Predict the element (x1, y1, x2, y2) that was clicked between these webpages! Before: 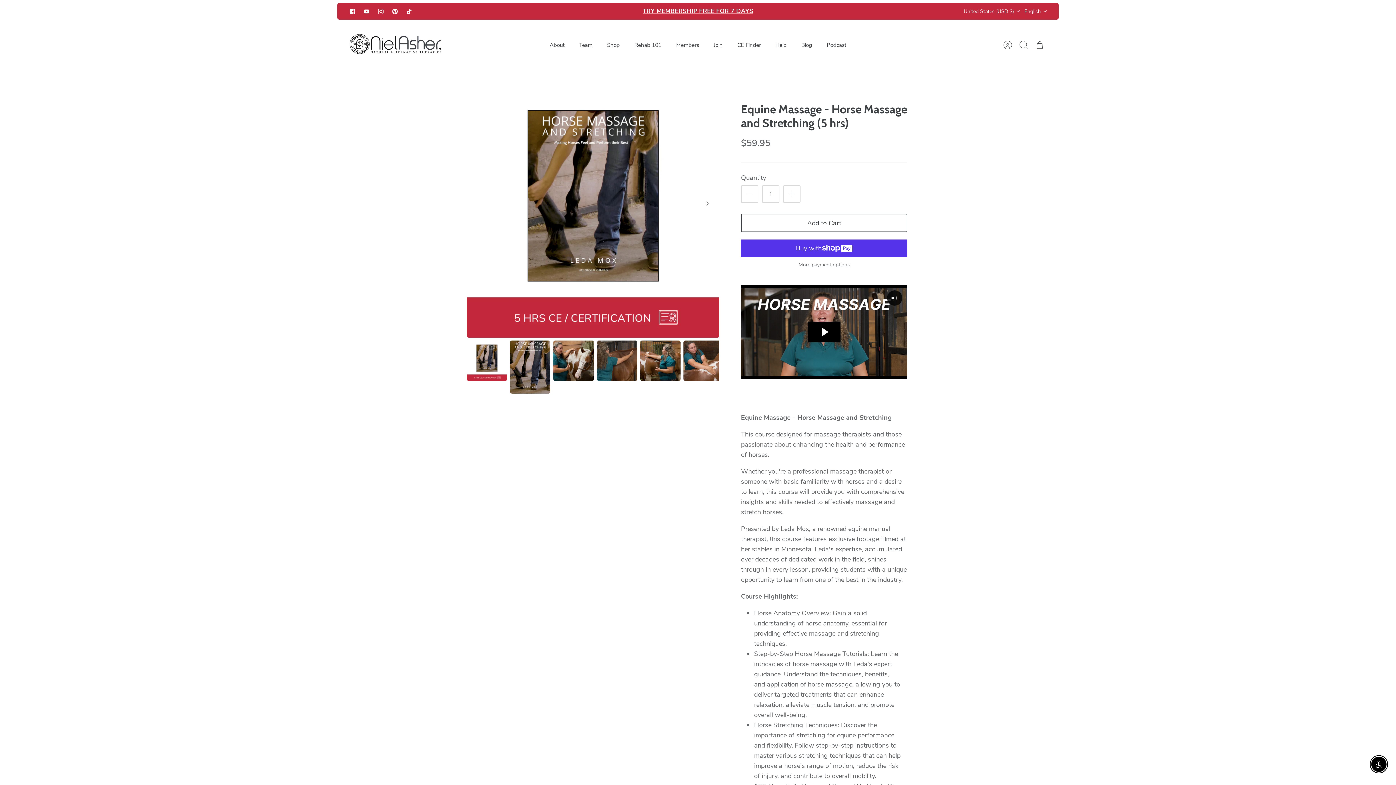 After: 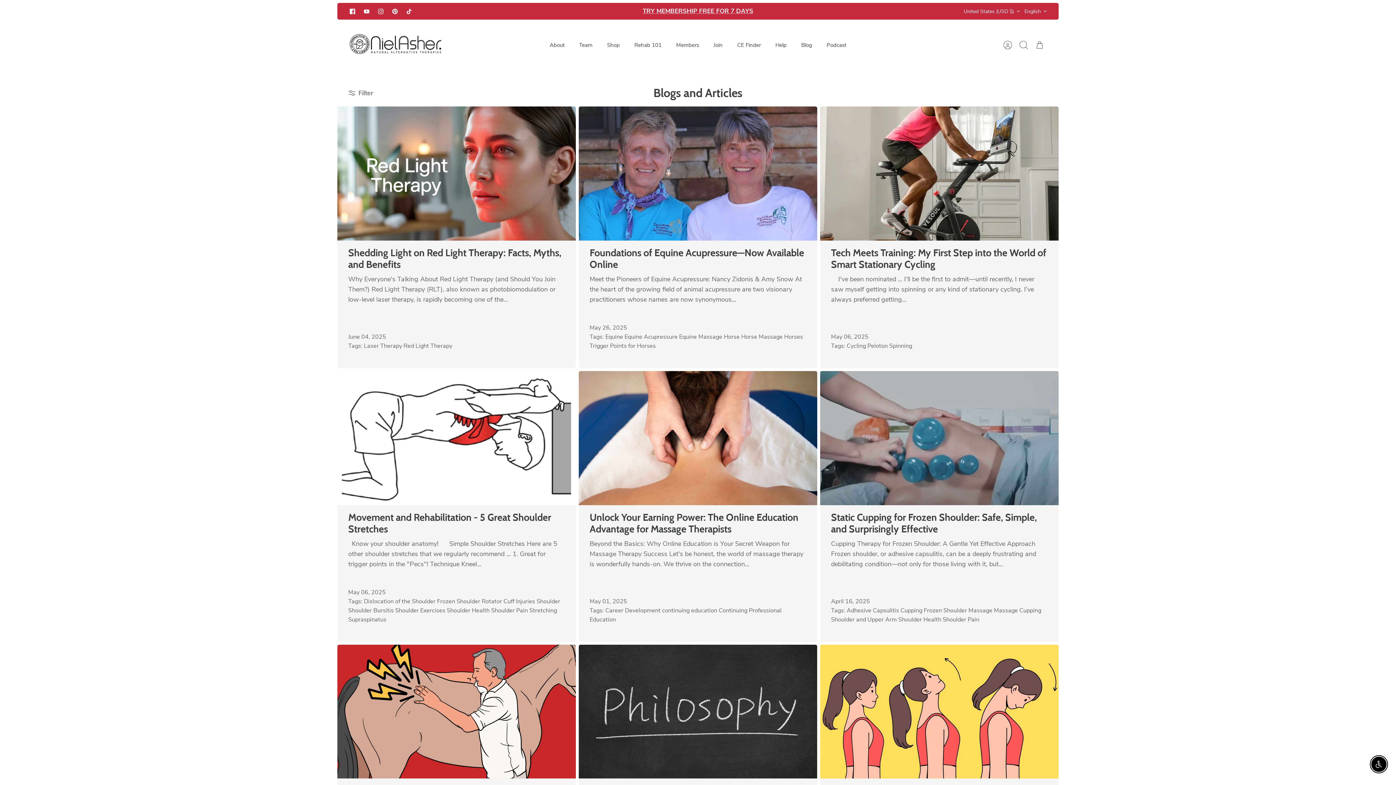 Action: label: Blog bbox: (794, 38, 818, 51)